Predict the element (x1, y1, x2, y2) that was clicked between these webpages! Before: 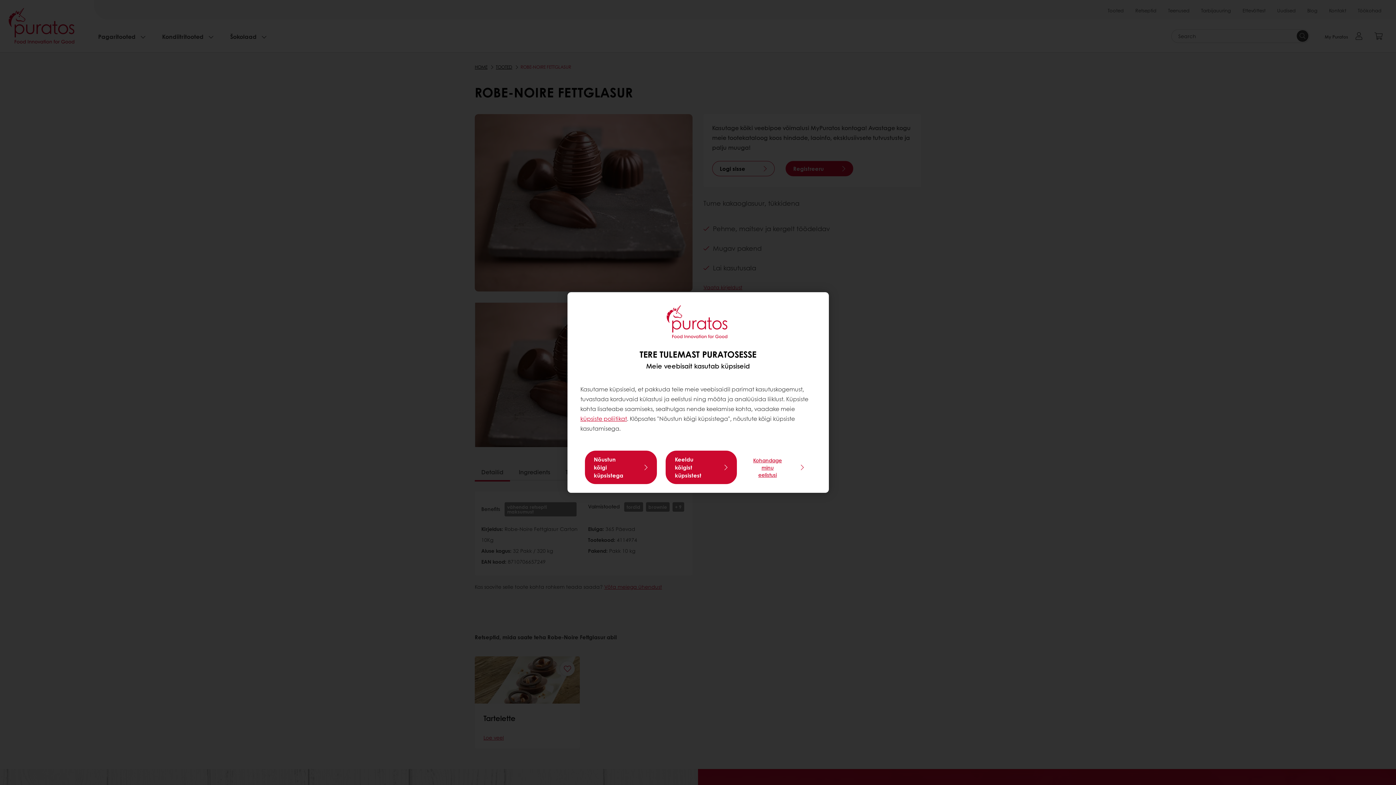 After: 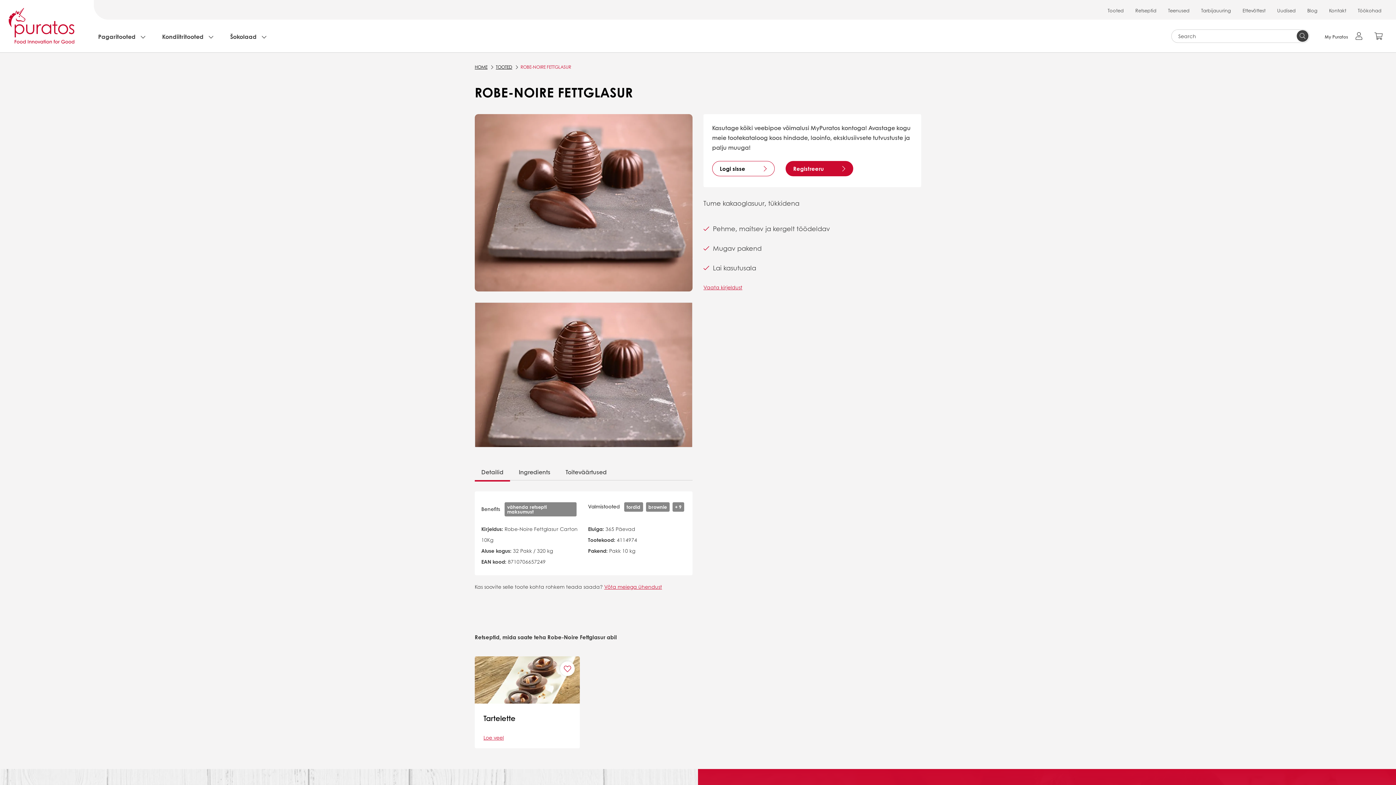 Action: bbox: (584, 450, 657, 484) label: Nõustun kõigi küpsistega